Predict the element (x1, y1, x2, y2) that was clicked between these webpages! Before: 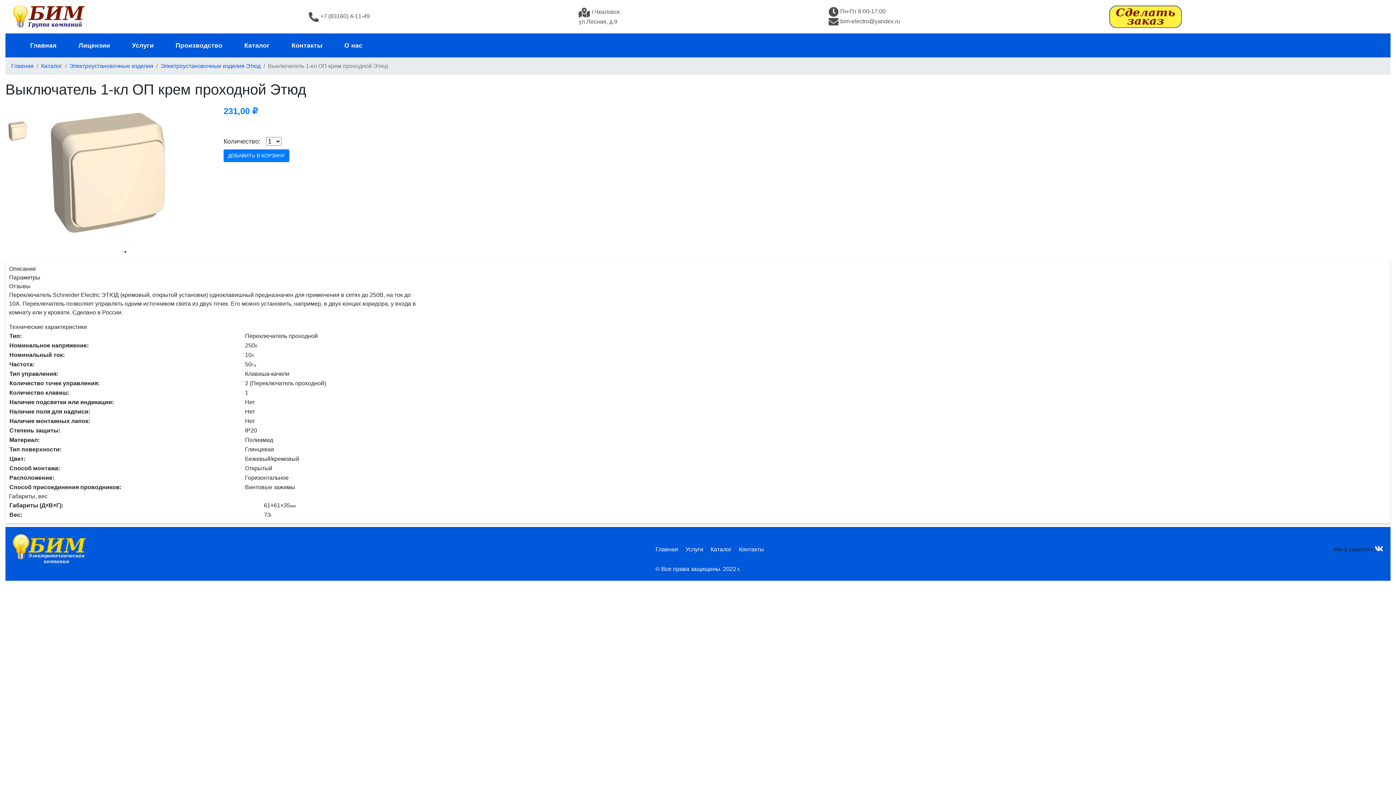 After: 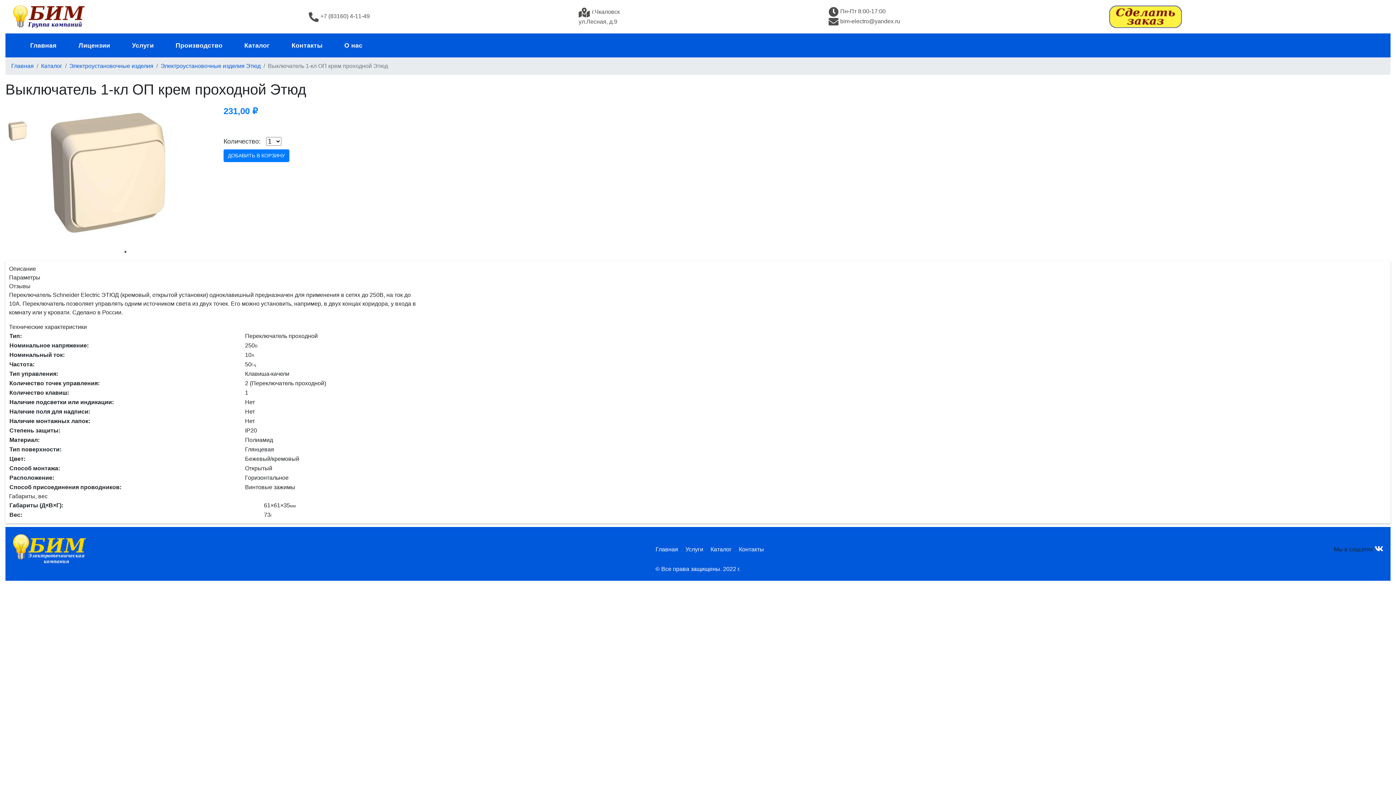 Action: label: 1 of 1 bbox: (121, 248, 129, 255)